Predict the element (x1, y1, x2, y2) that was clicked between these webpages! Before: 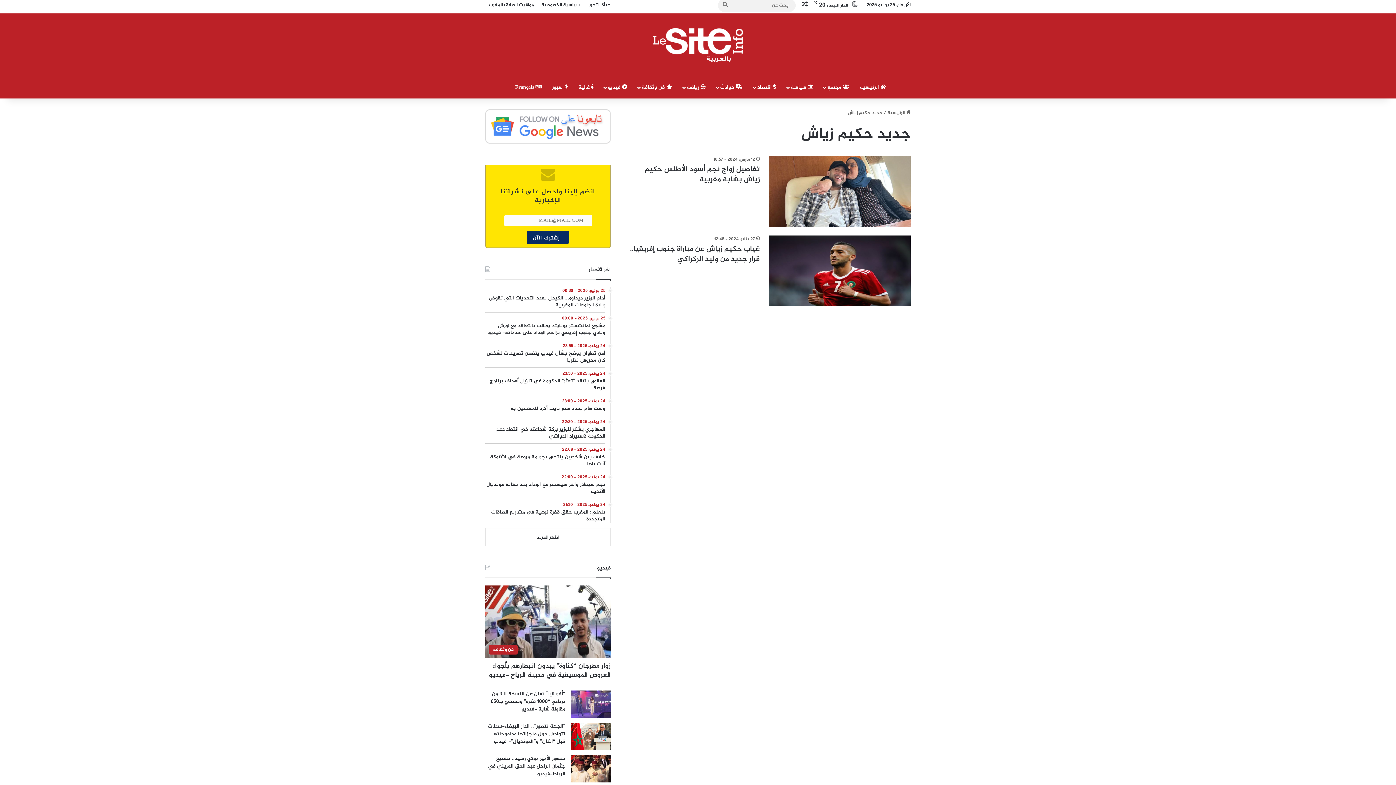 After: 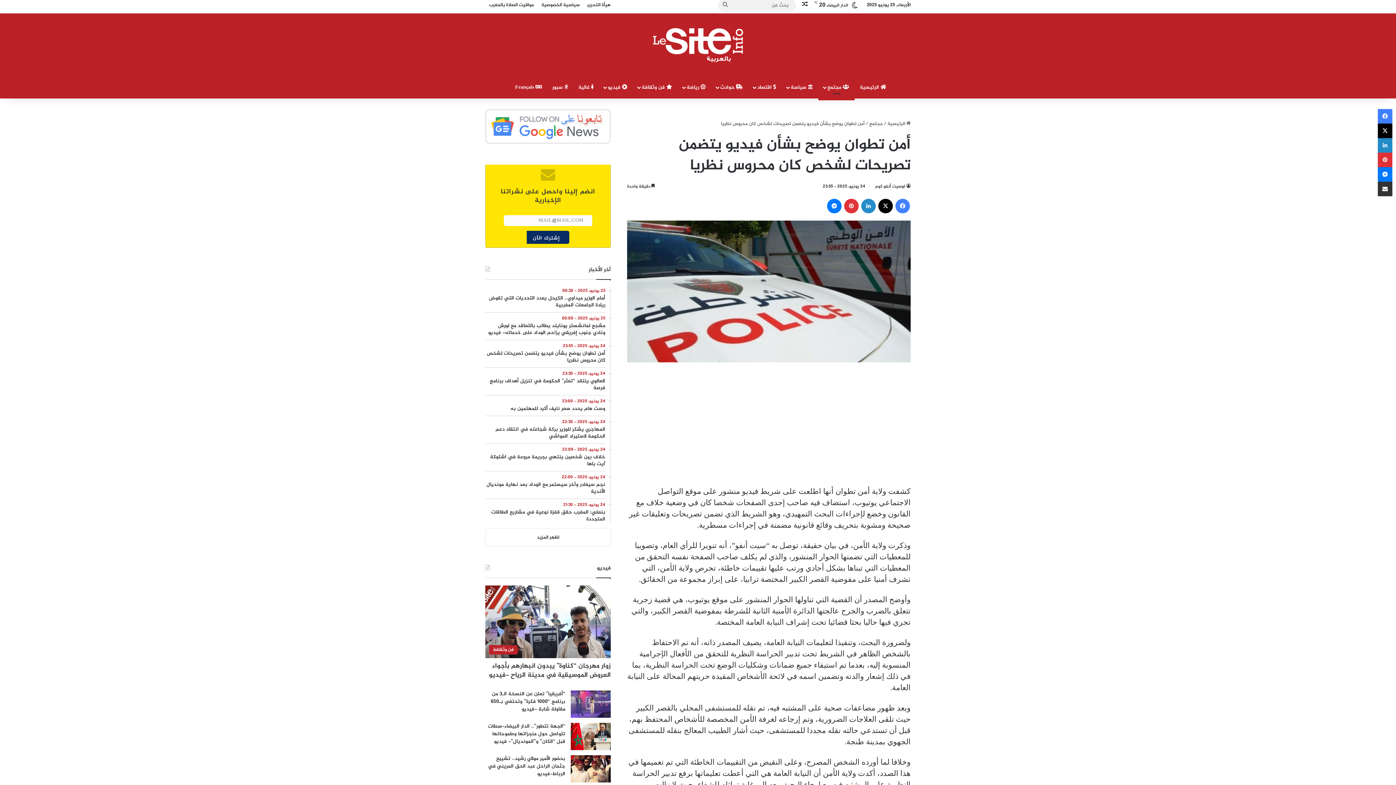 Action: label: 24 يونيو، 2025 - 23:55
أمن تطوان يوضح بشأن فيديو يتضمن تصريحات لشخص كان محروس نظريا bbox: (485, 342, 605, 364)